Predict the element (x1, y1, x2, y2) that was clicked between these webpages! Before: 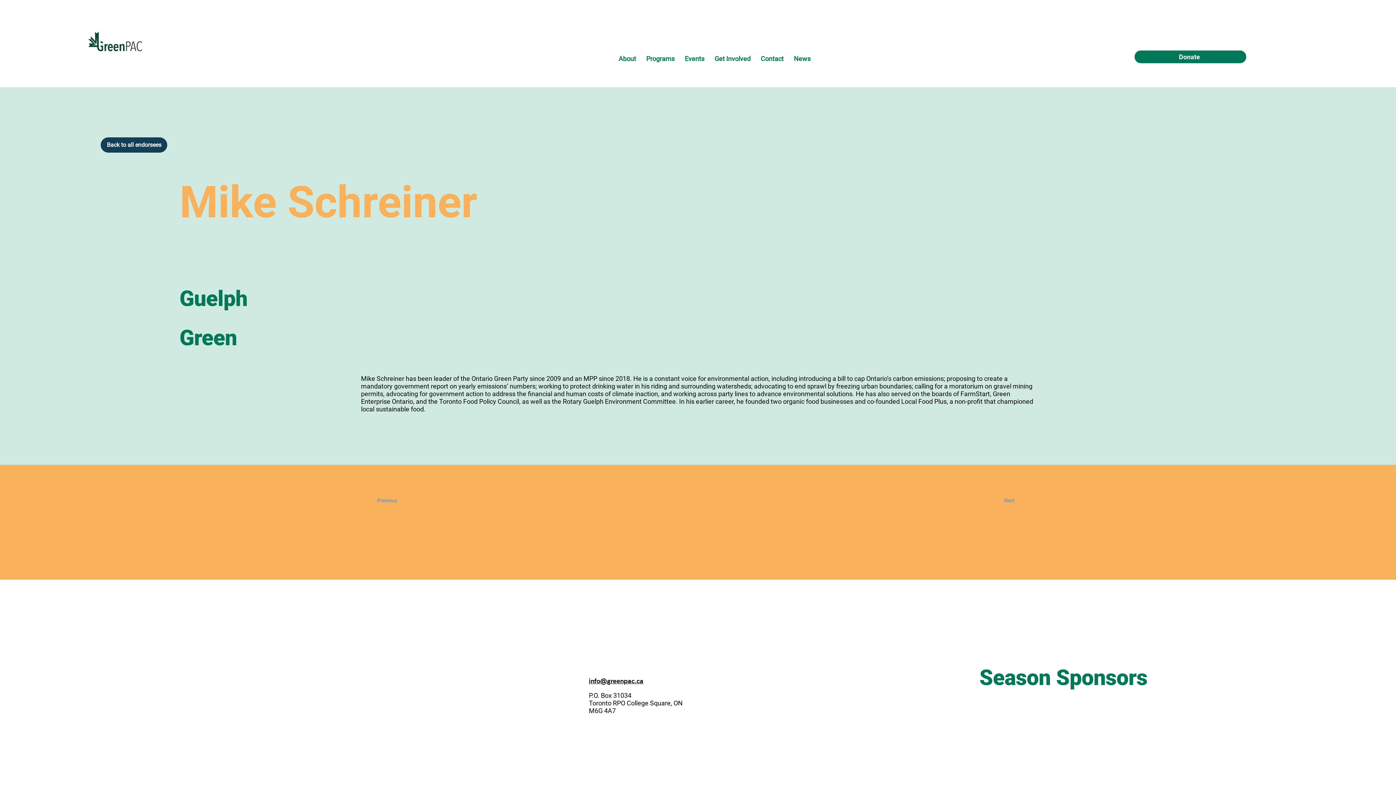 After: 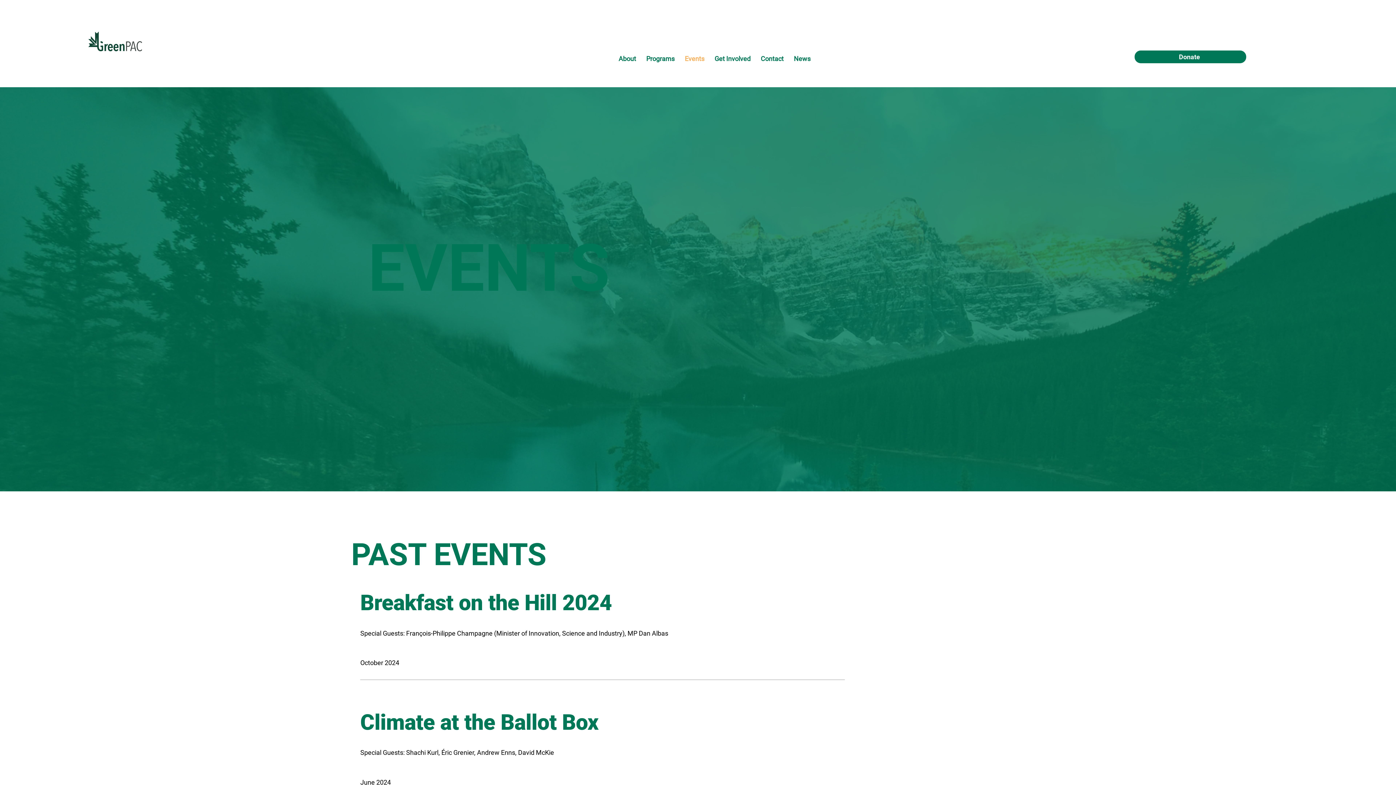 Action: label: Events bbox: (681, 51, 708, 66)